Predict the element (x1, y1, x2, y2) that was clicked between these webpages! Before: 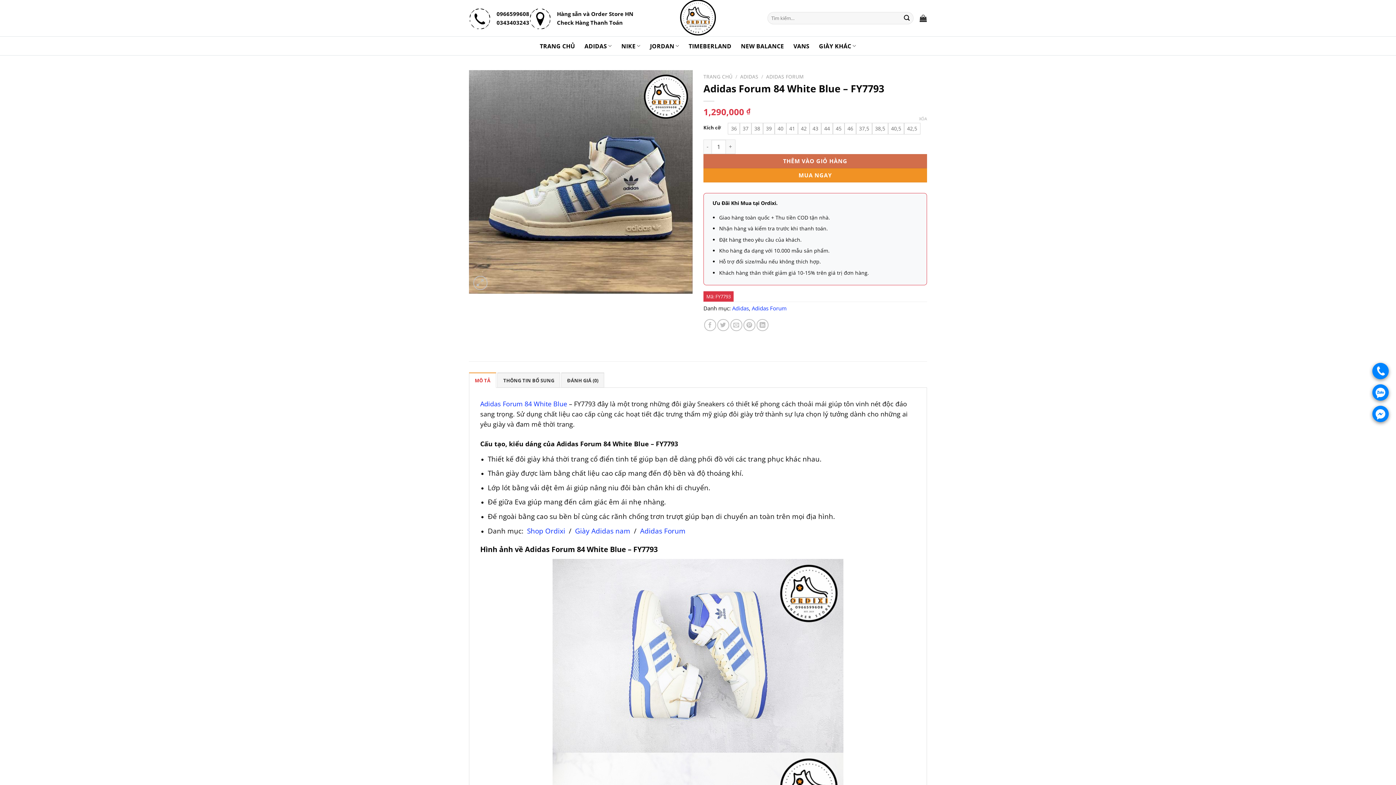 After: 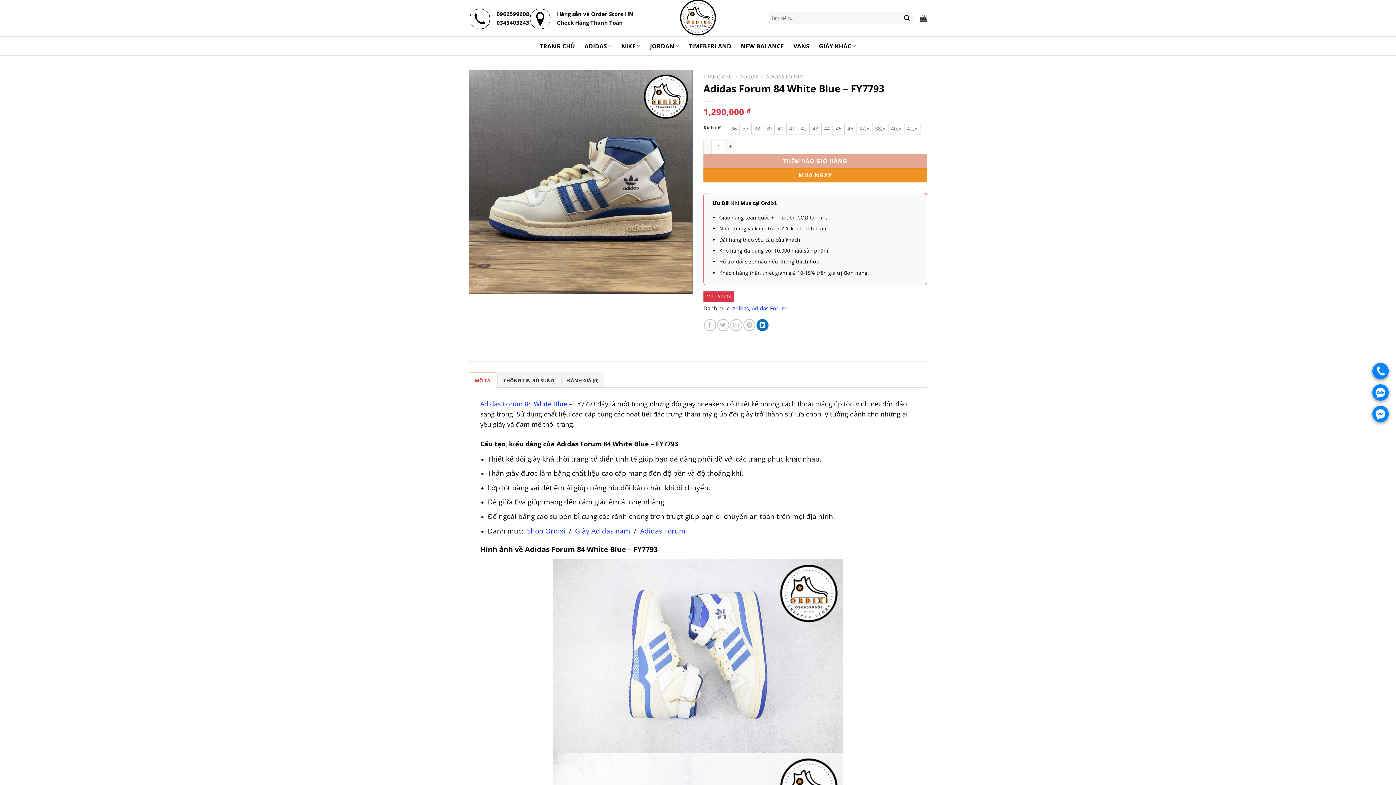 Action: label: Chia sẻ trên LinkedIn bbox: (756, 319, 768, 331)